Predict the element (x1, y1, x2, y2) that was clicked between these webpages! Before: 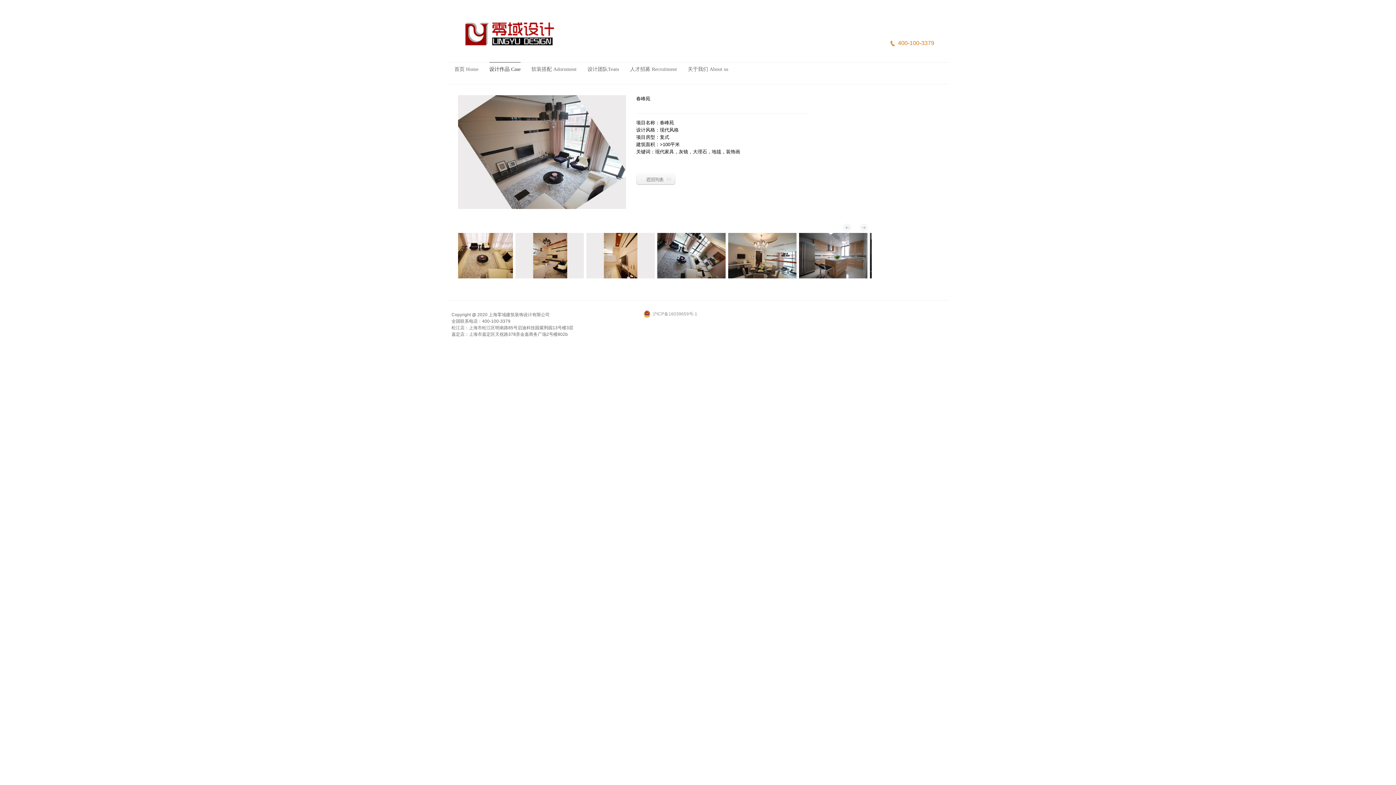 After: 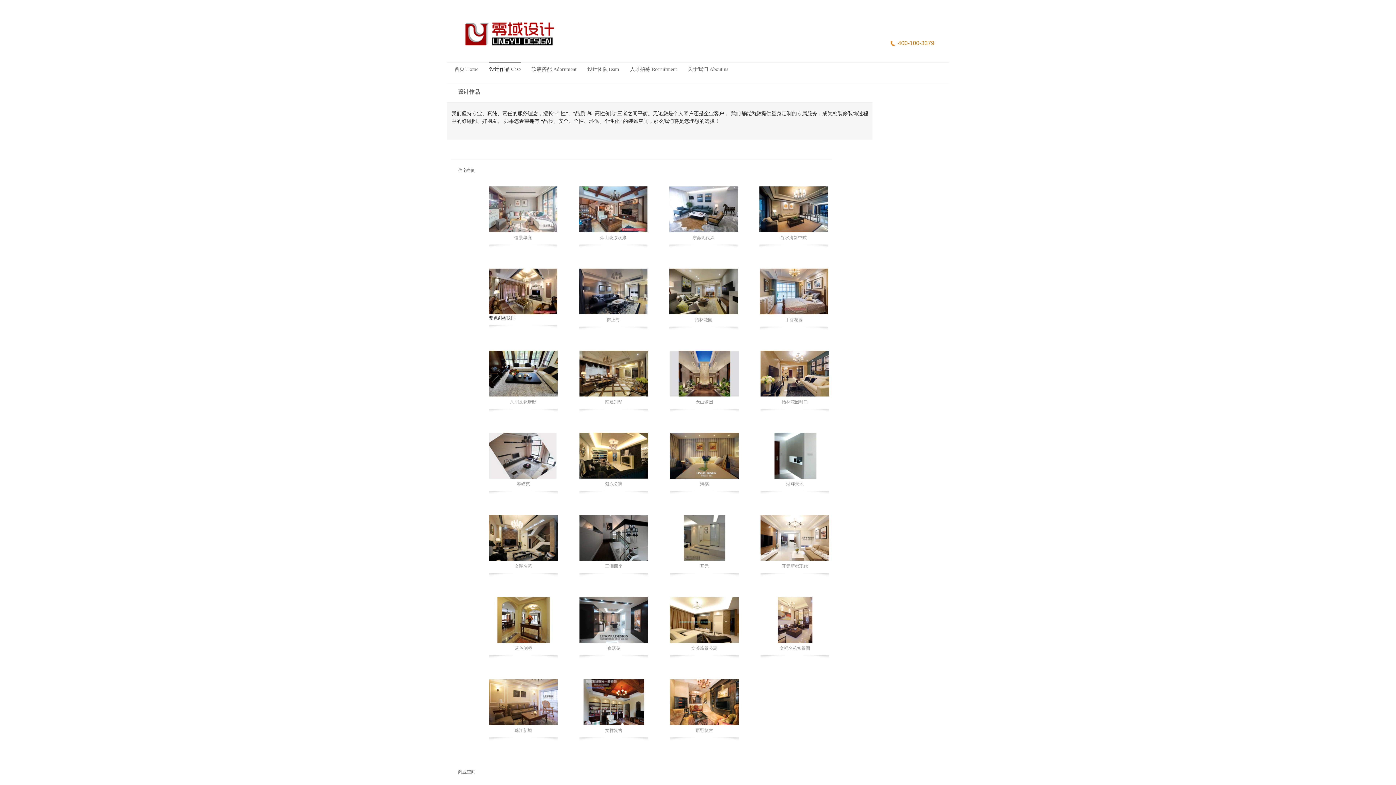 Action: bbox: (636, 176, 676, 181)